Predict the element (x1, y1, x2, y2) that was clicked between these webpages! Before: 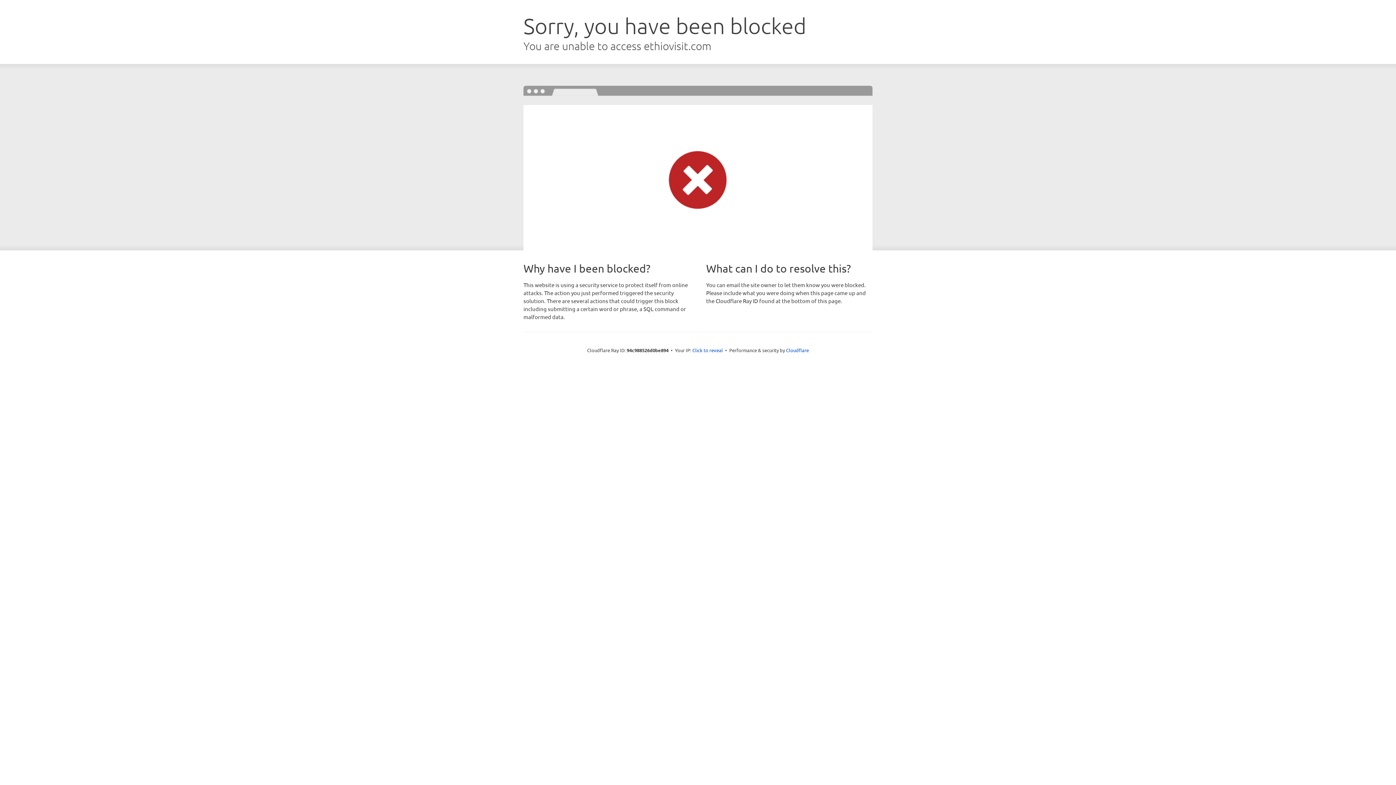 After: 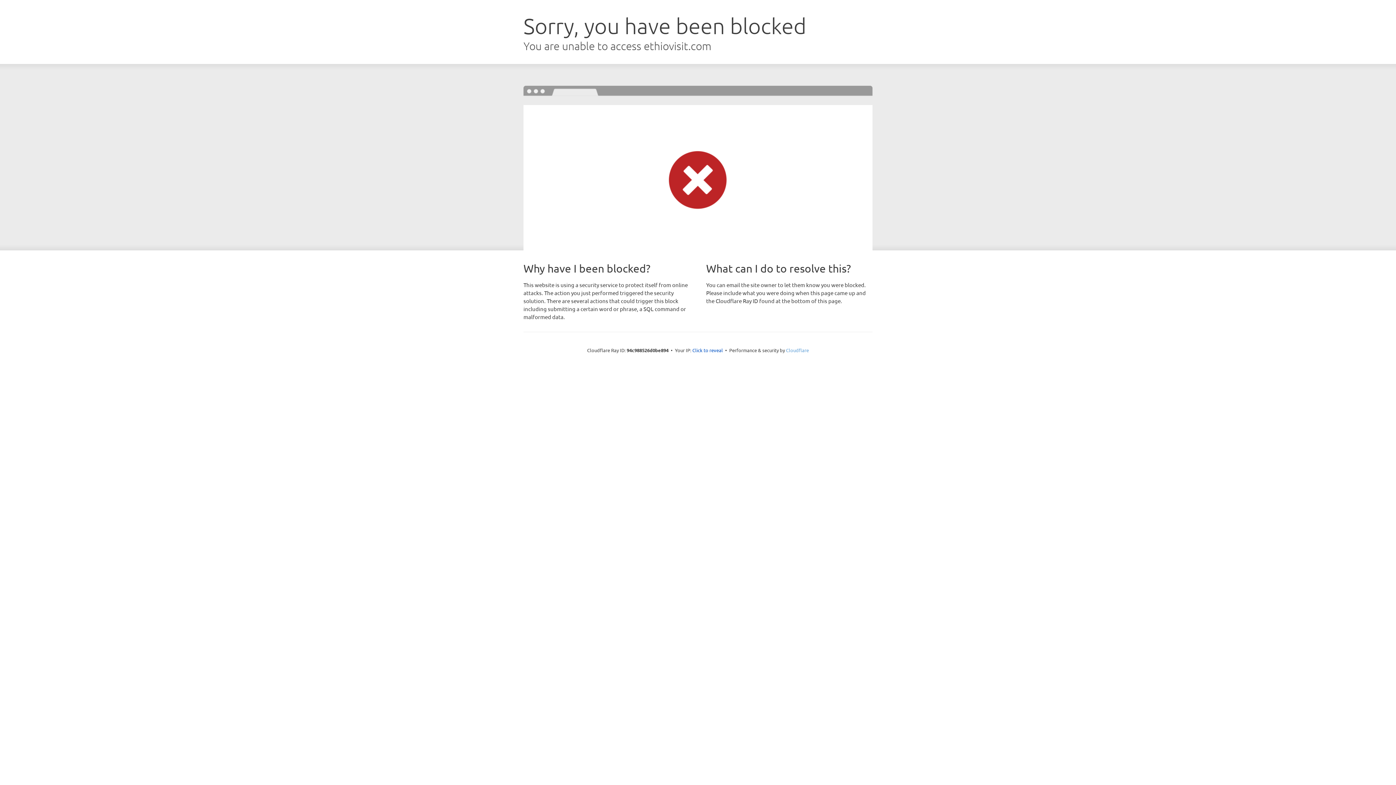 Action: bbox: (786, 347, 809, 353) label: Cloudflare